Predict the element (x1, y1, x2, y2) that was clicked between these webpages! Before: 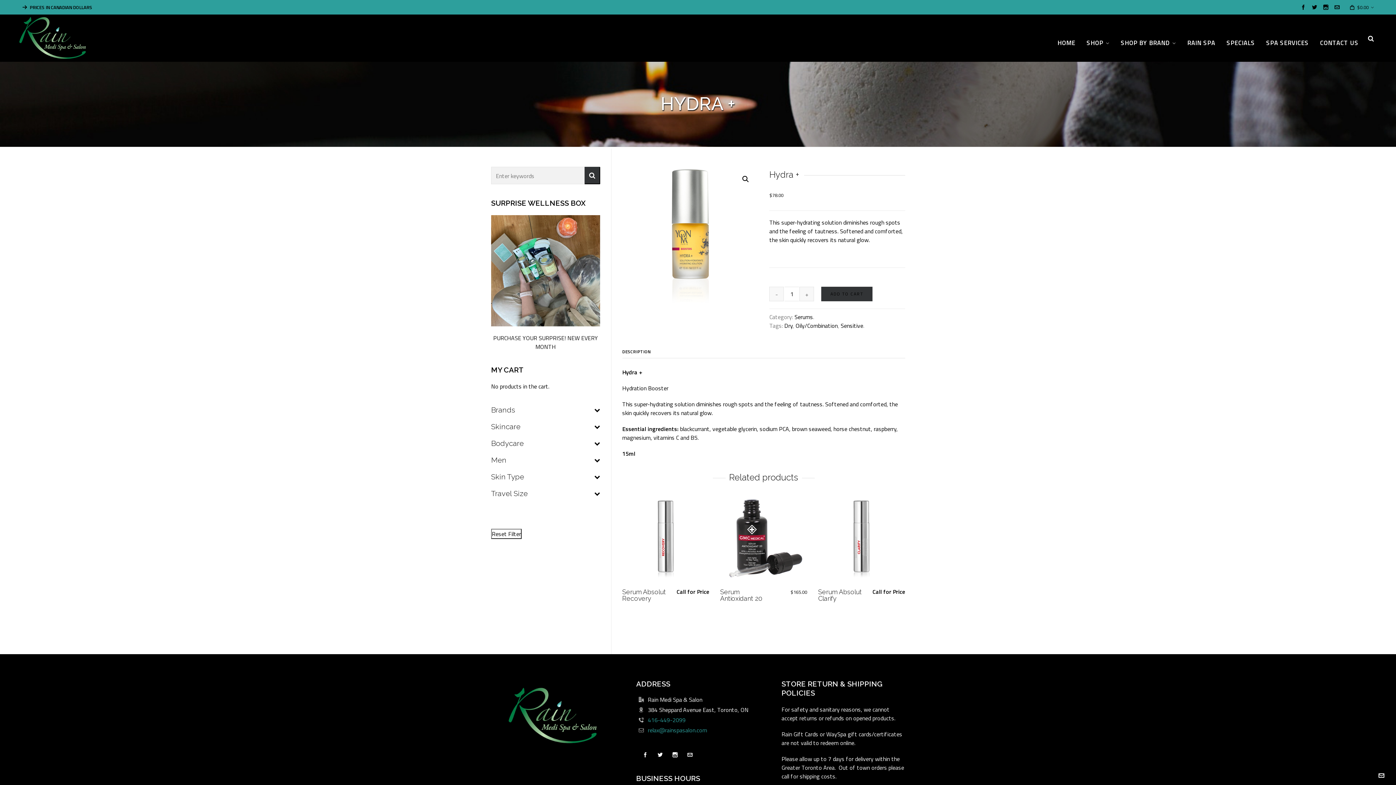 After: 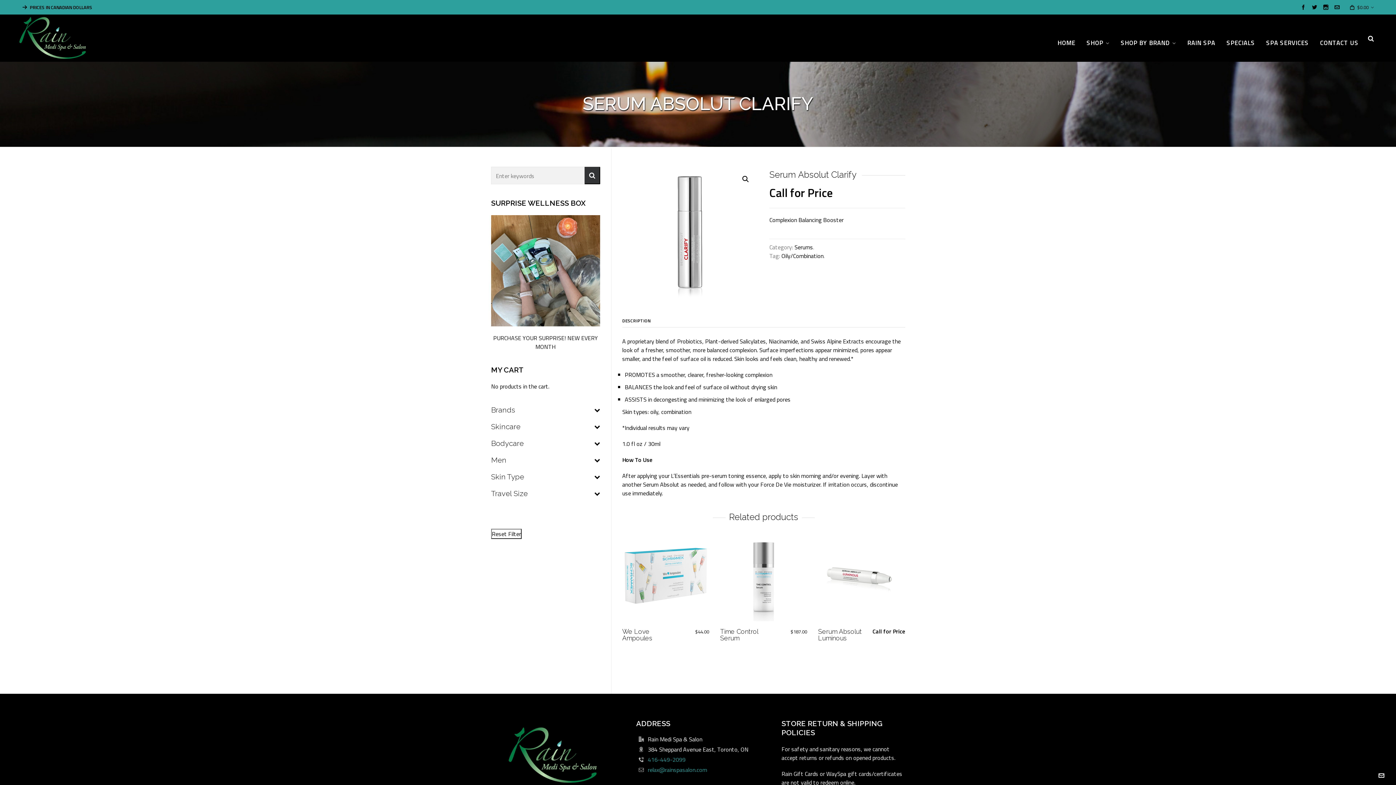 Action: bbox: (818, 589, 870, 602) label: Serum Absolut Clarify